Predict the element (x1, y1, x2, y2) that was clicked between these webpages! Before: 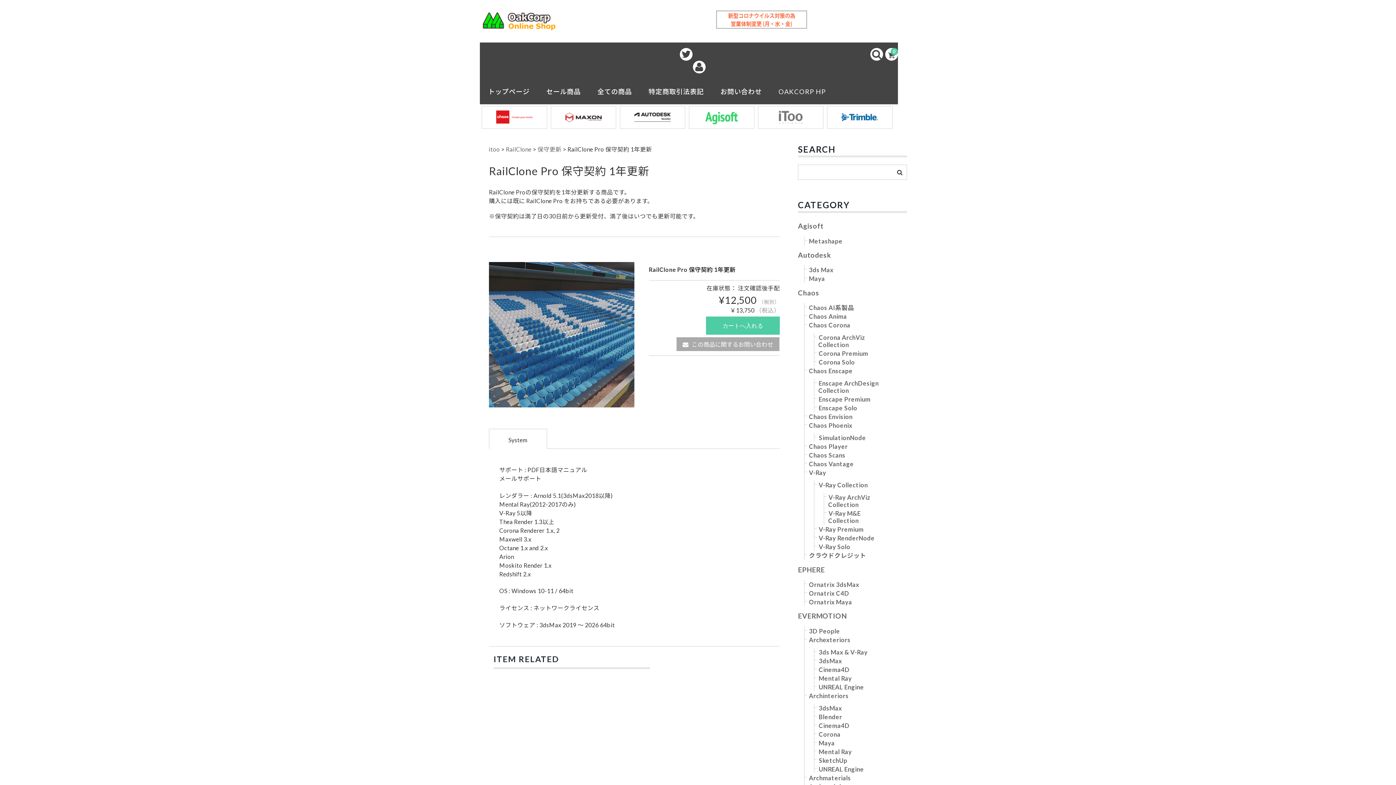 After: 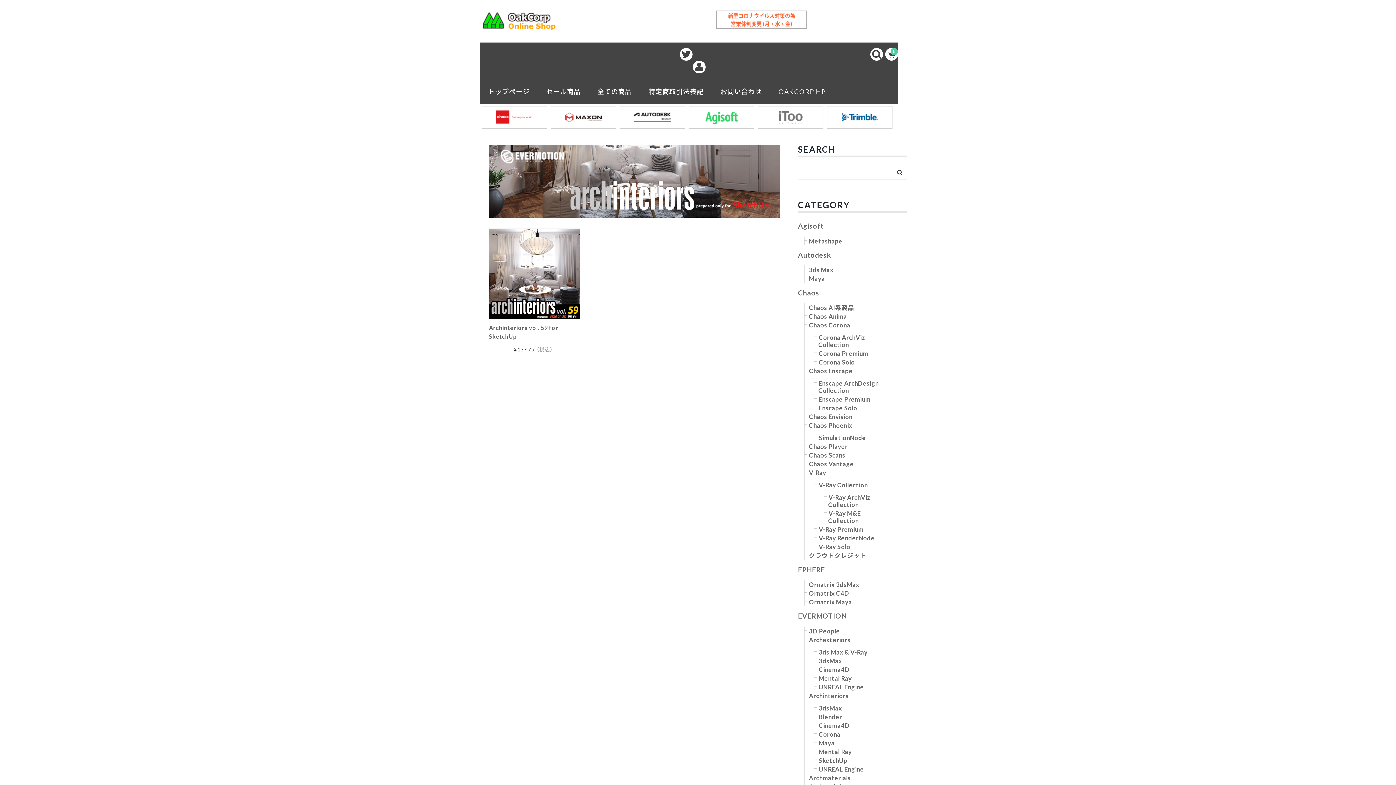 Action: label: SketchUp bbox: (818, 757, 847, 764)